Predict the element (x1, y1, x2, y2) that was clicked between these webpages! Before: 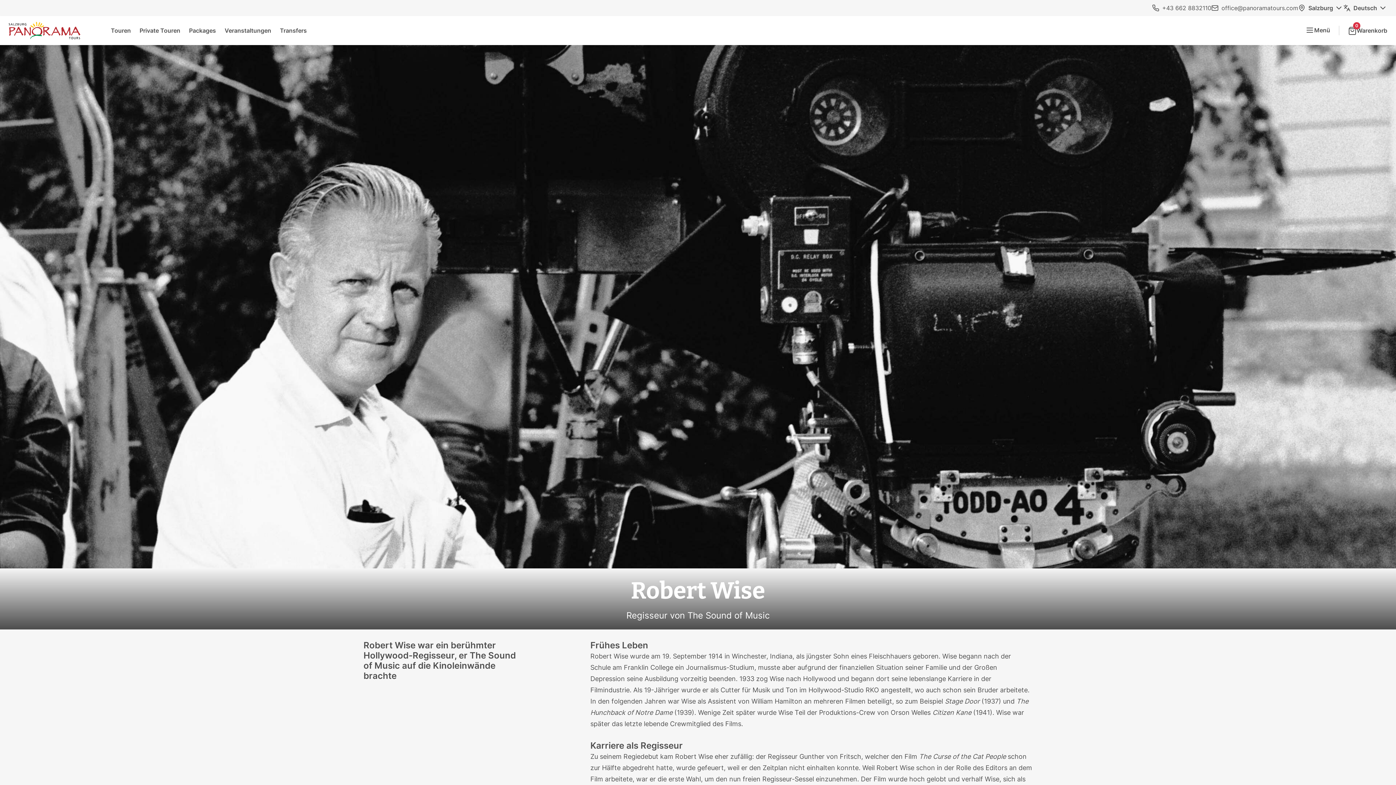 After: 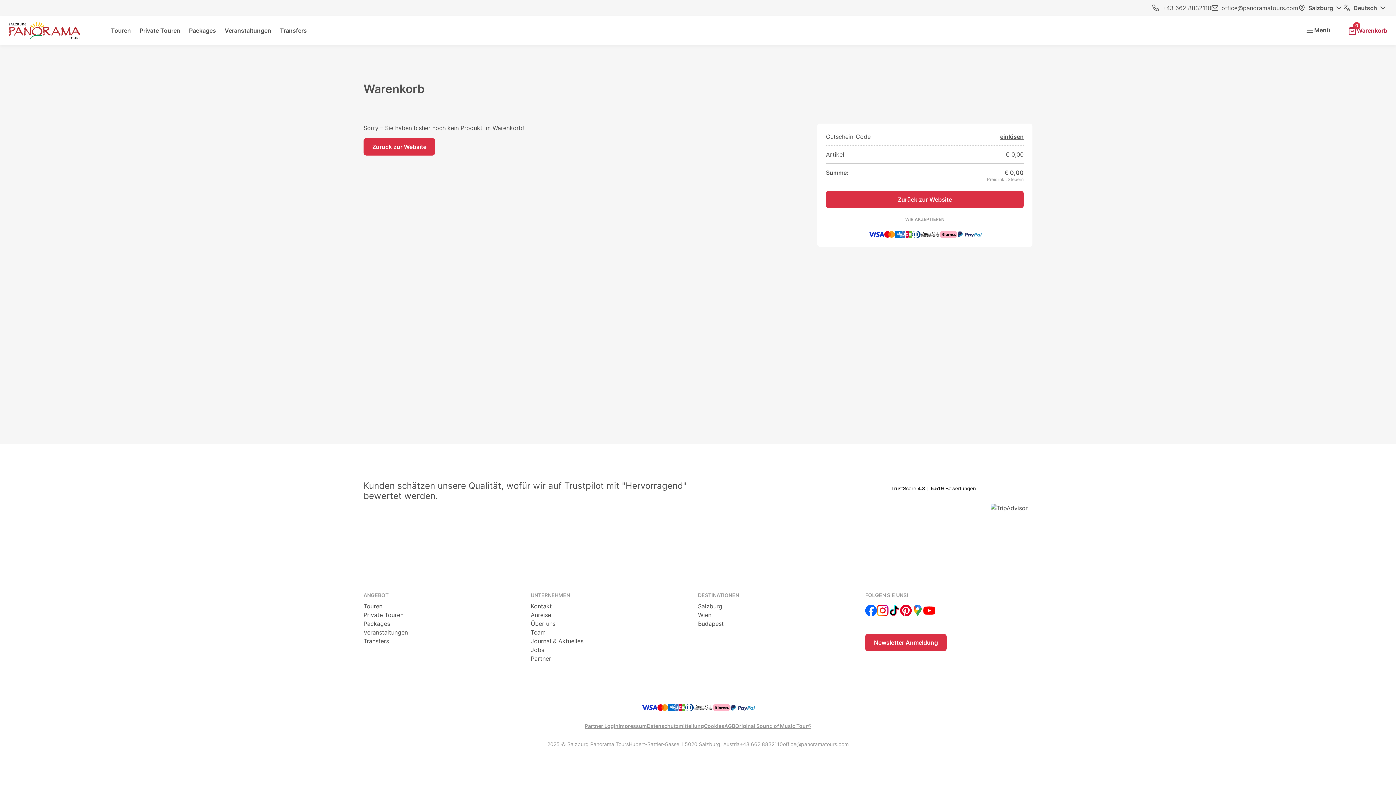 Action: label: 0
Warenkorb bbox: (1348, 25, 1387, 35)